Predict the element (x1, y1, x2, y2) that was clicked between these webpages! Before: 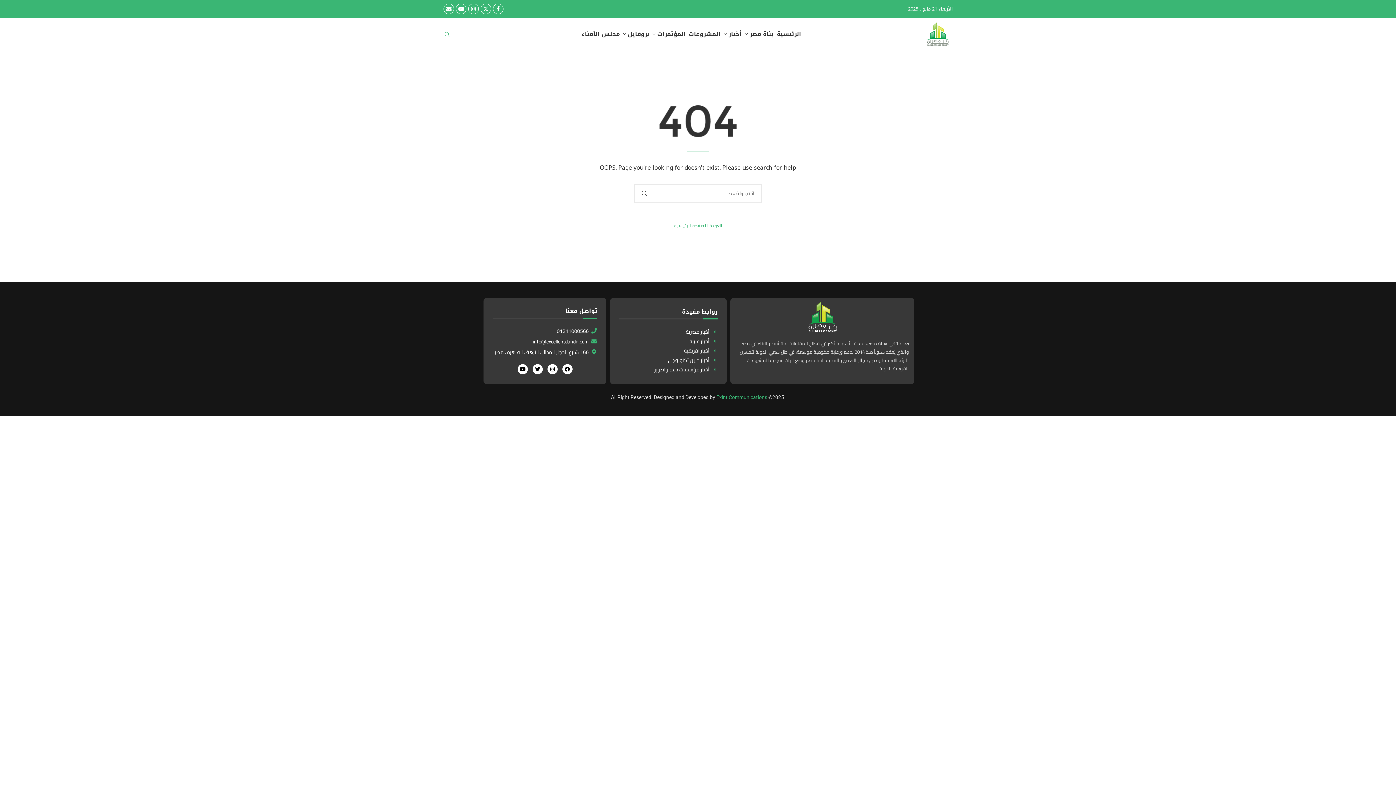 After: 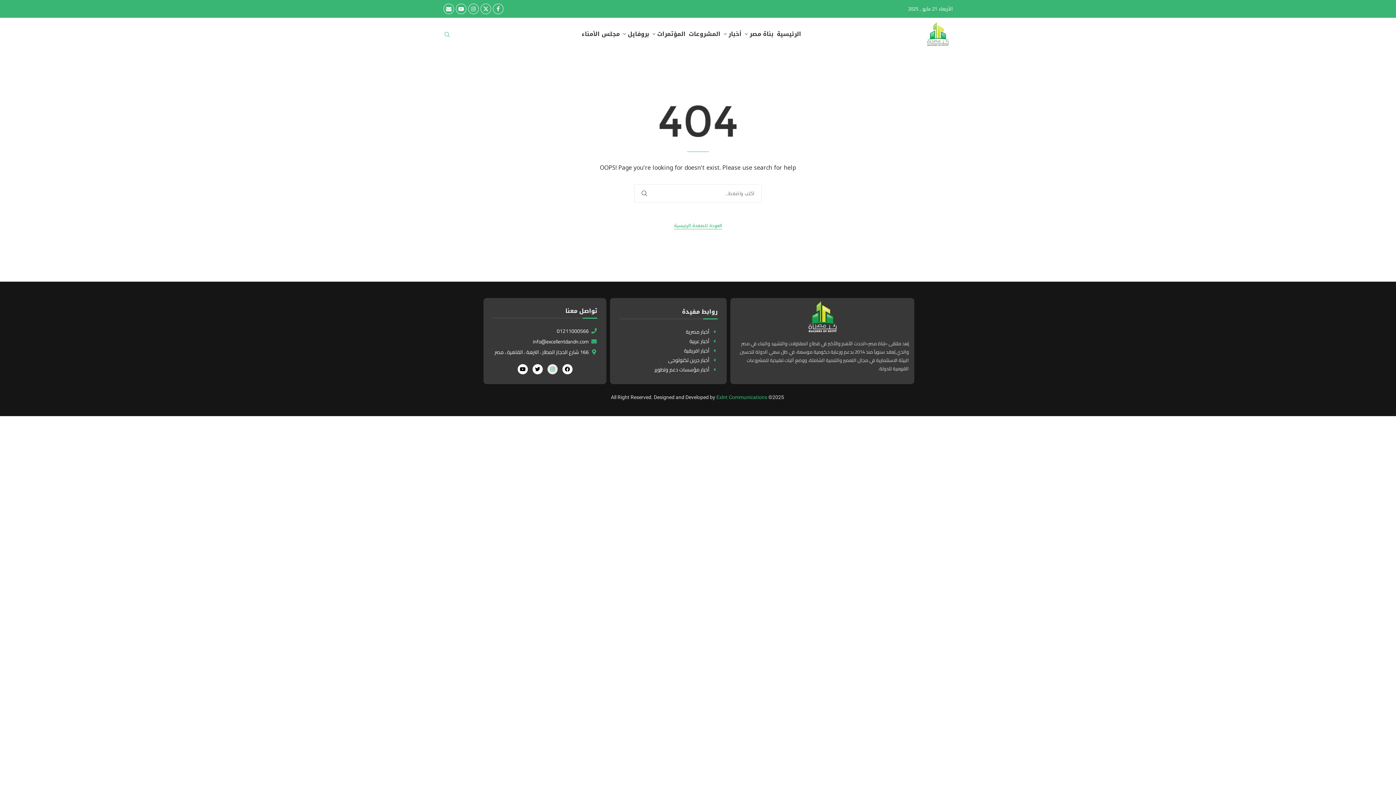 Action: label: Instagram bbox: (547, 364, 557, 374)